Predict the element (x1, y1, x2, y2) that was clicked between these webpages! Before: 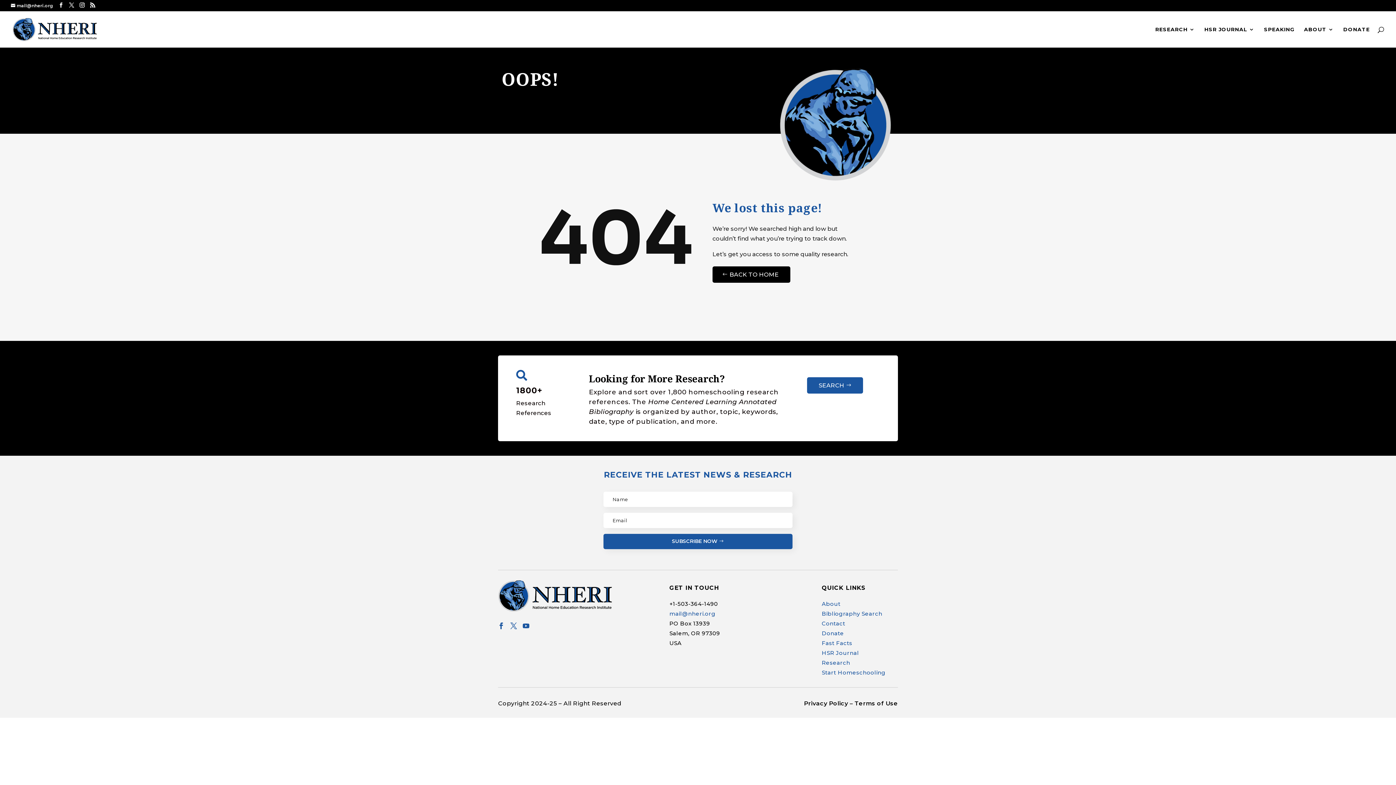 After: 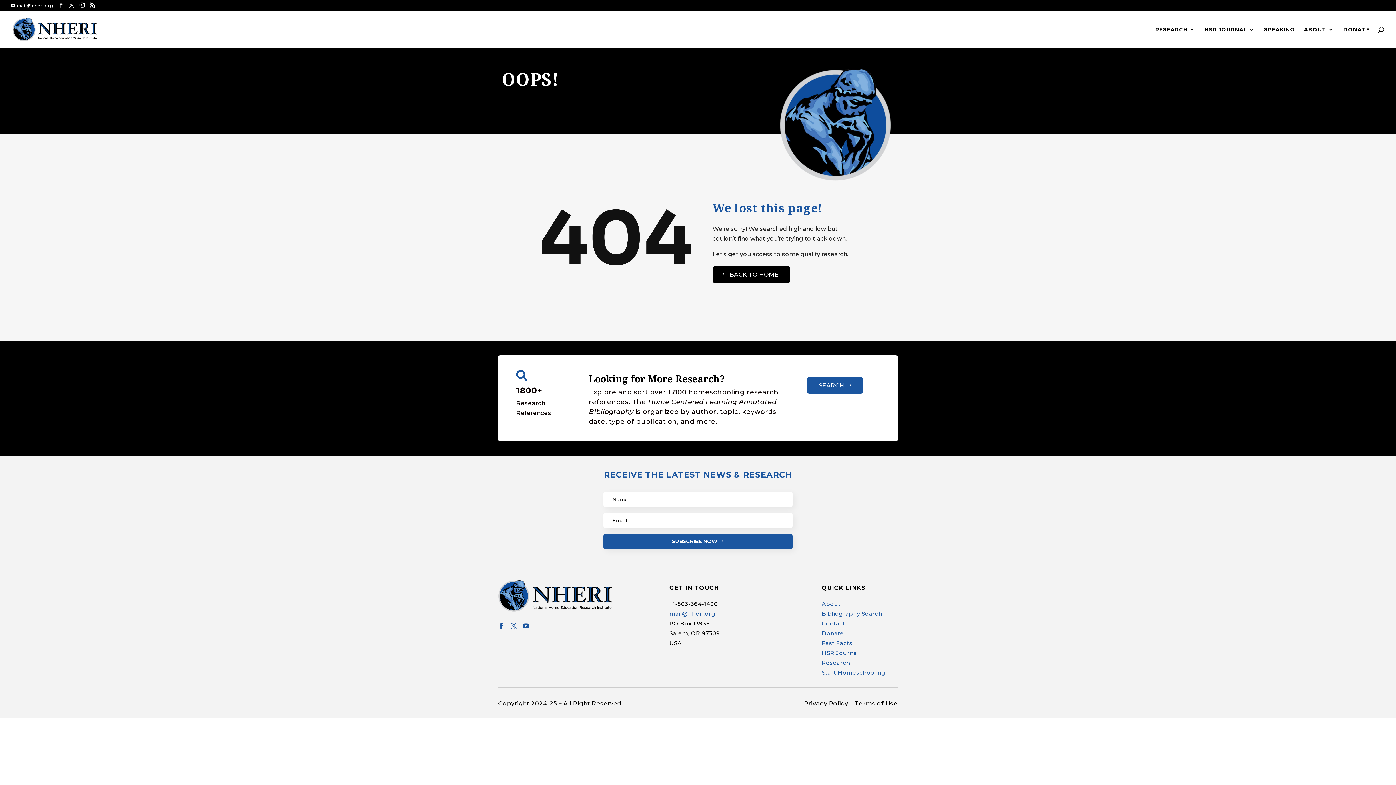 Action: bbox: (507, 619, 520, 632)